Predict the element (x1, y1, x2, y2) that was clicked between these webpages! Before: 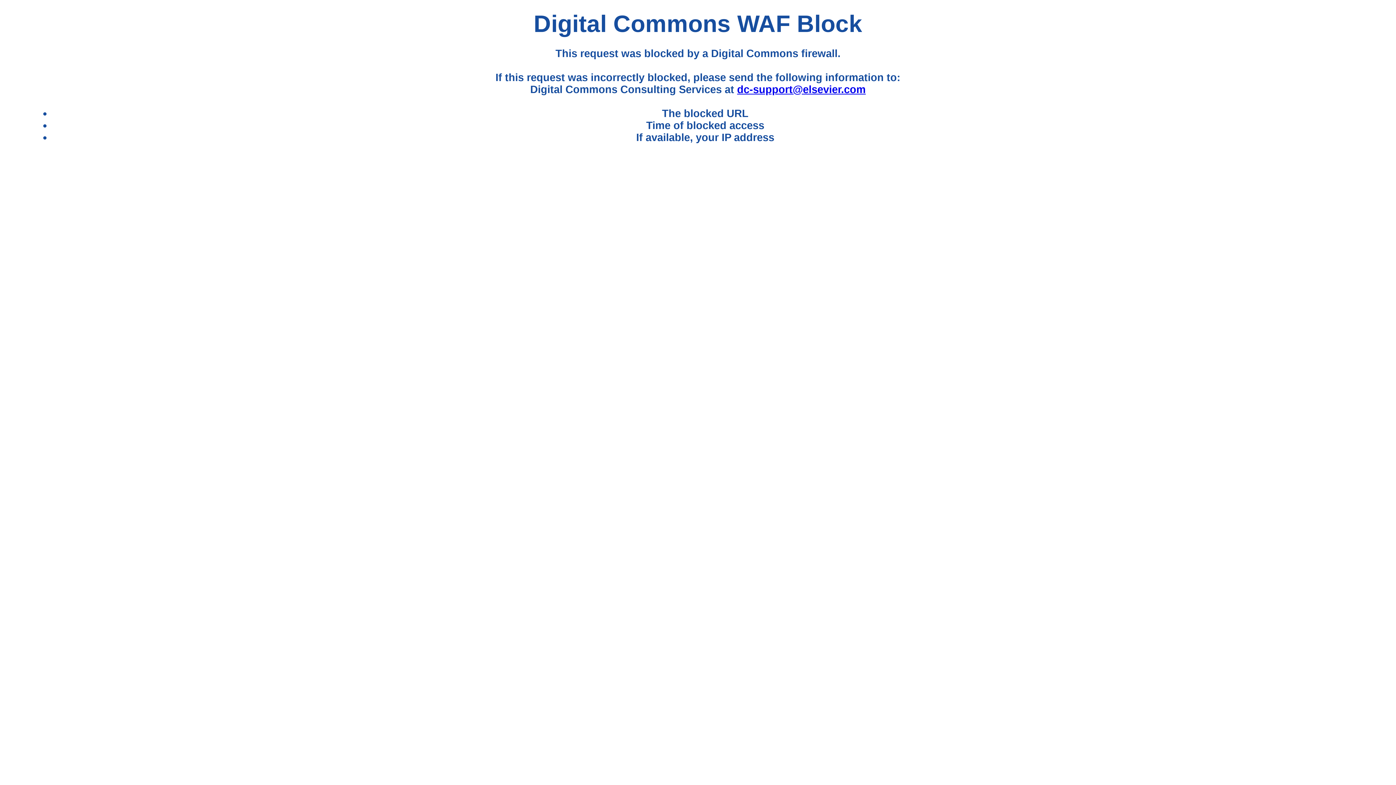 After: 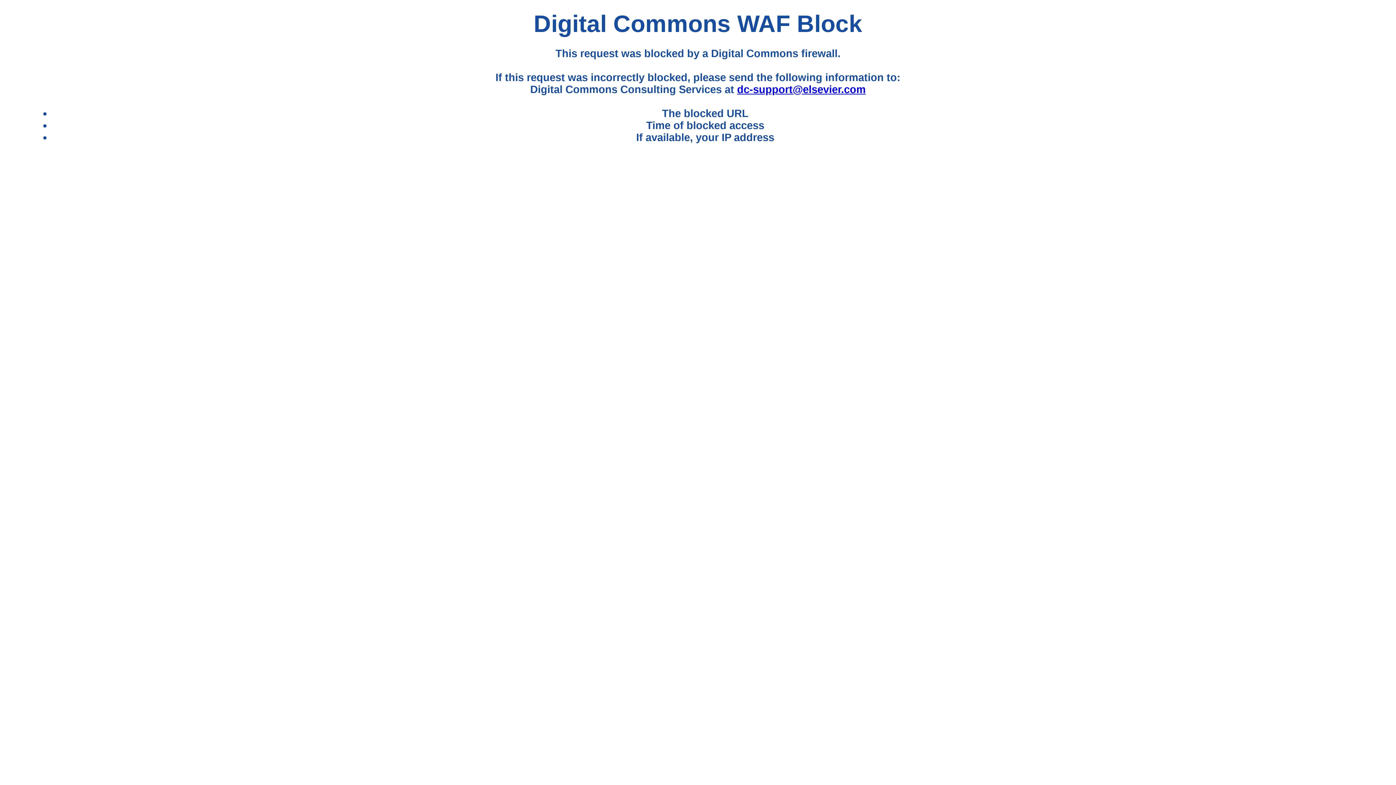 Action: bbox: (737, 83, 865, 95) label: dc-support@elsevier.com